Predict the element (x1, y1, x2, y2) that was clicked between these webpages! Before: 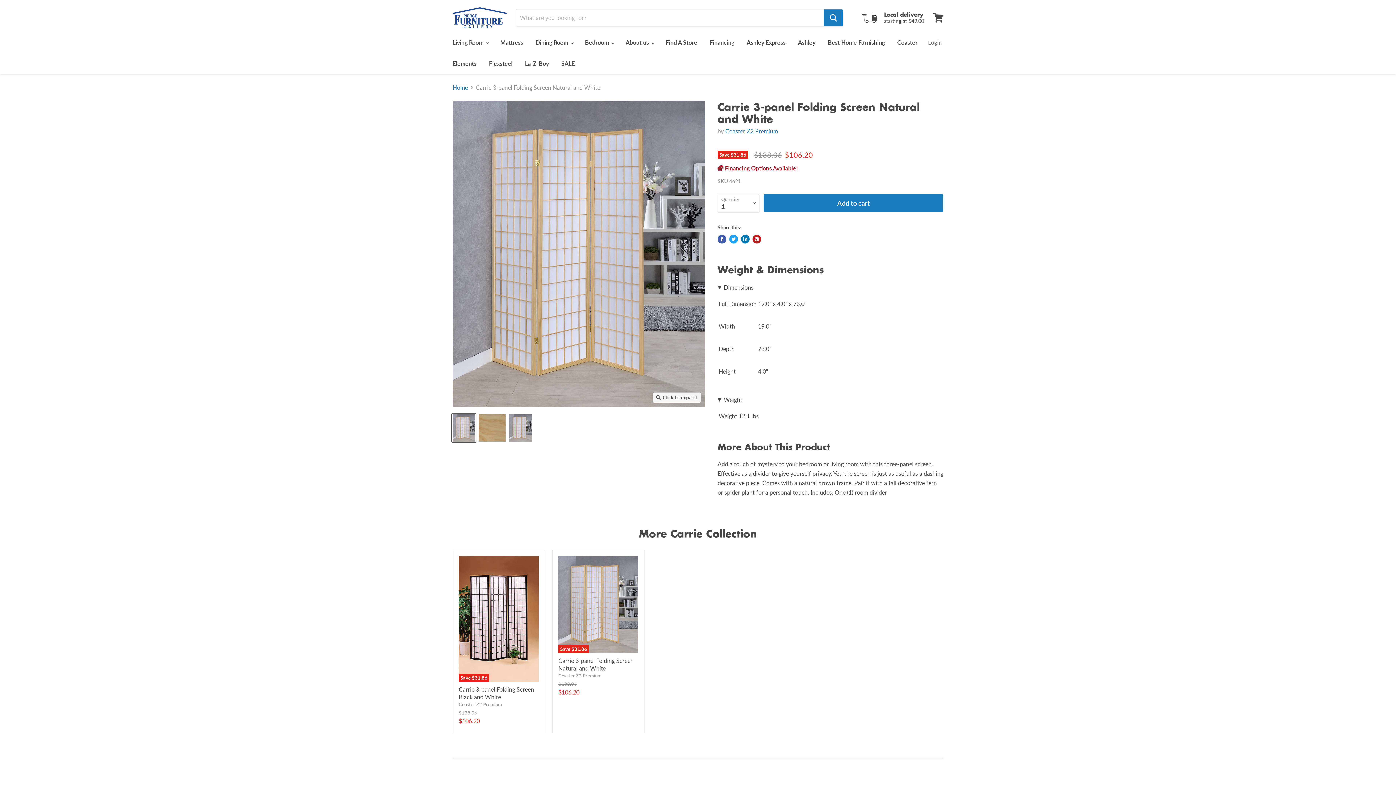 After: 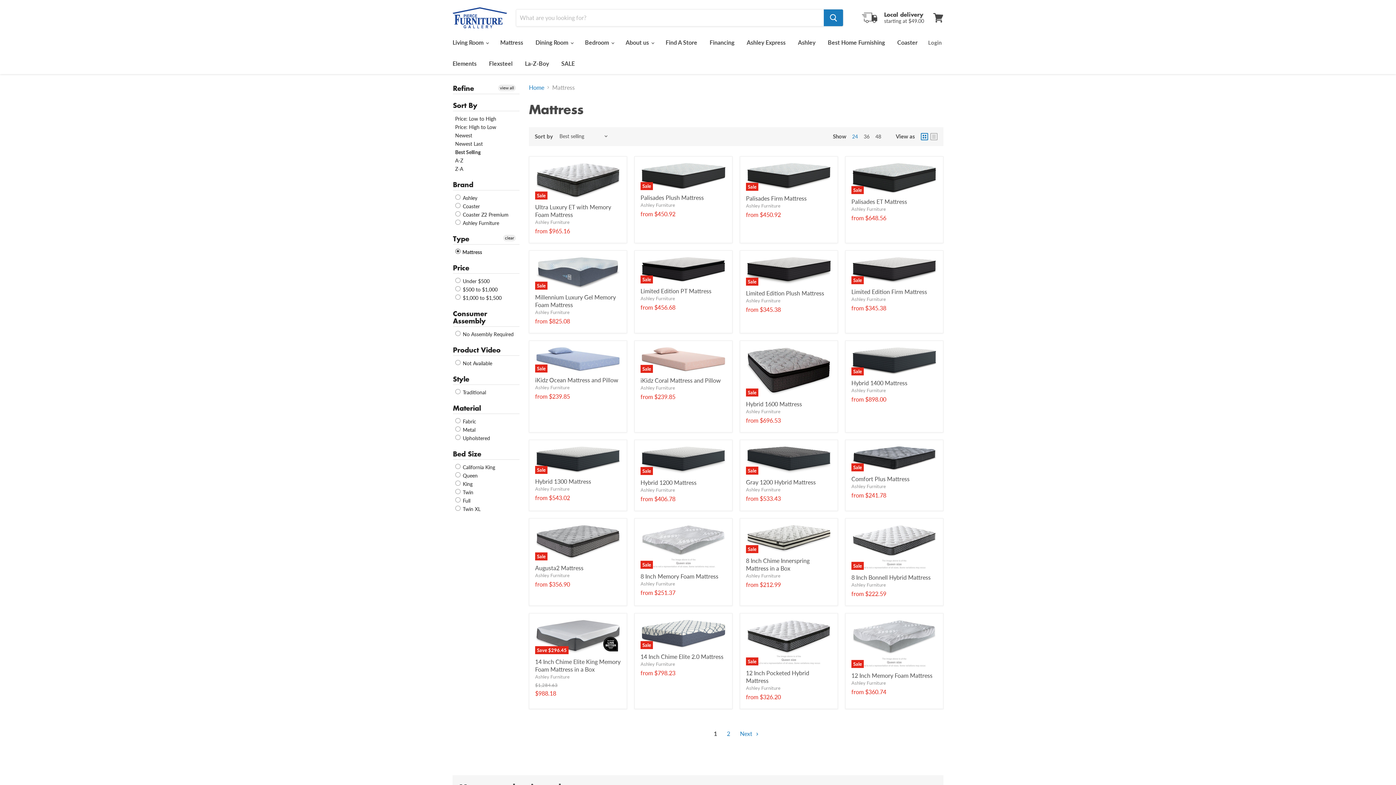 Action: label: Mattress bbox: (494, 34, 528, 50)